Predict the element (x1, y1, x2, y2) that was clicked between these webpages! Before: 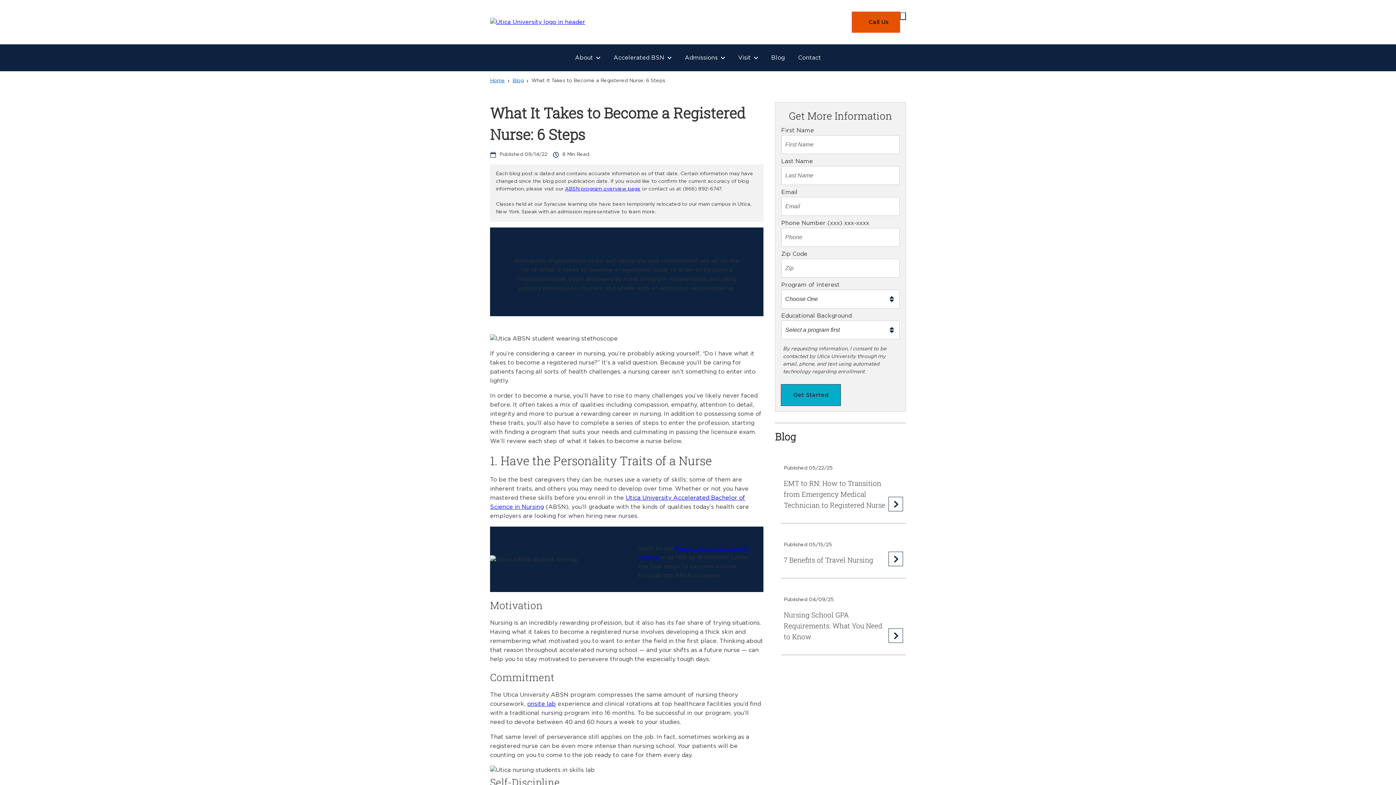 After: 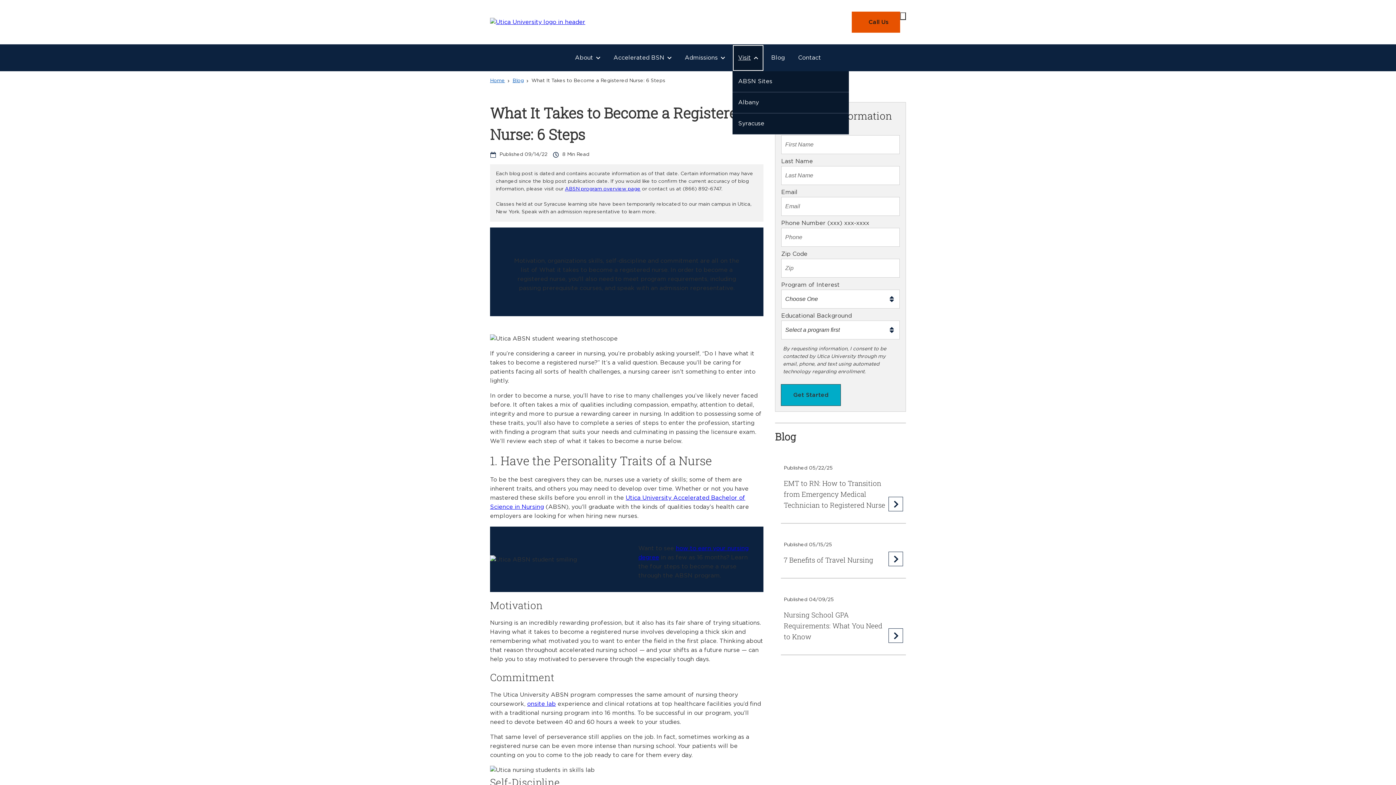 Action: label: Click to expand Visit sub-menu of 3 items bbox: (732, 44, 763, 71)